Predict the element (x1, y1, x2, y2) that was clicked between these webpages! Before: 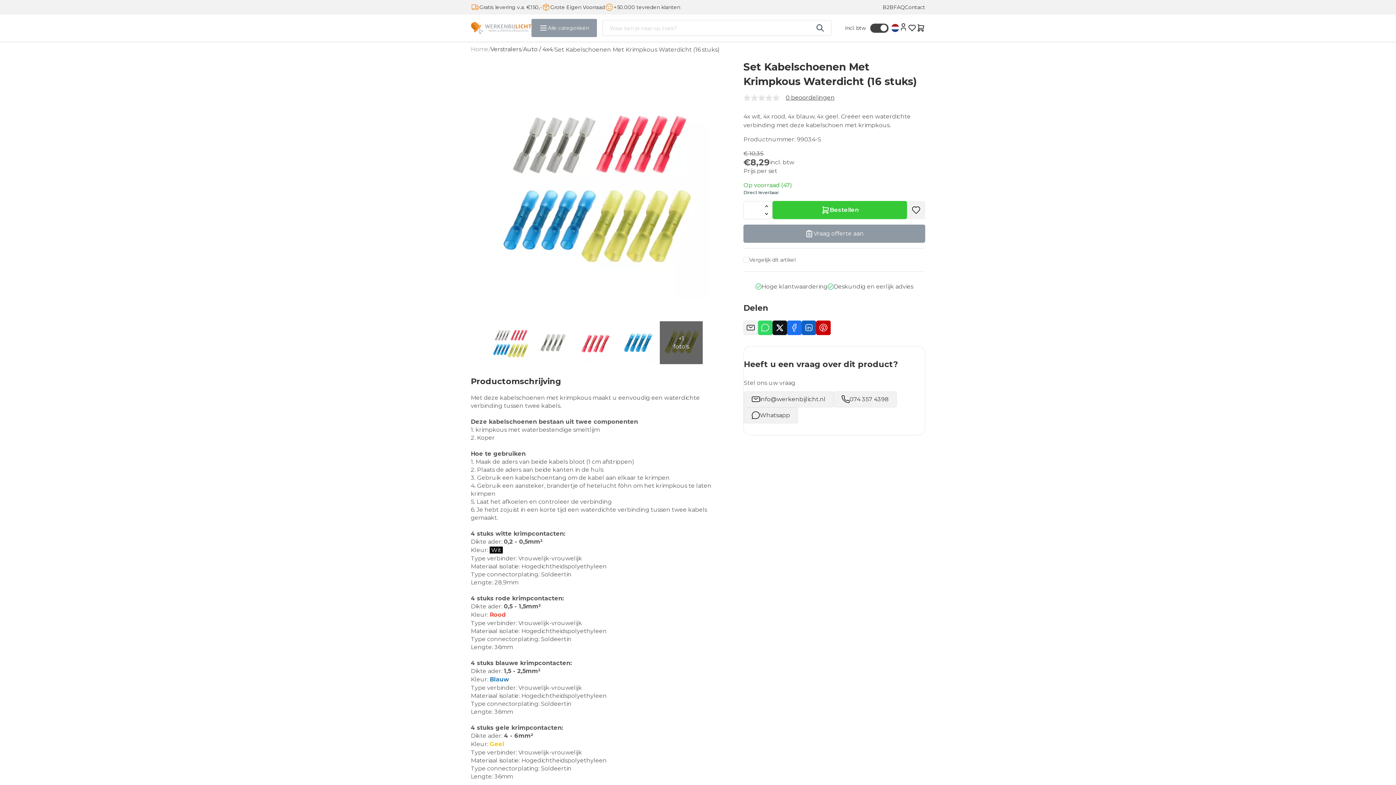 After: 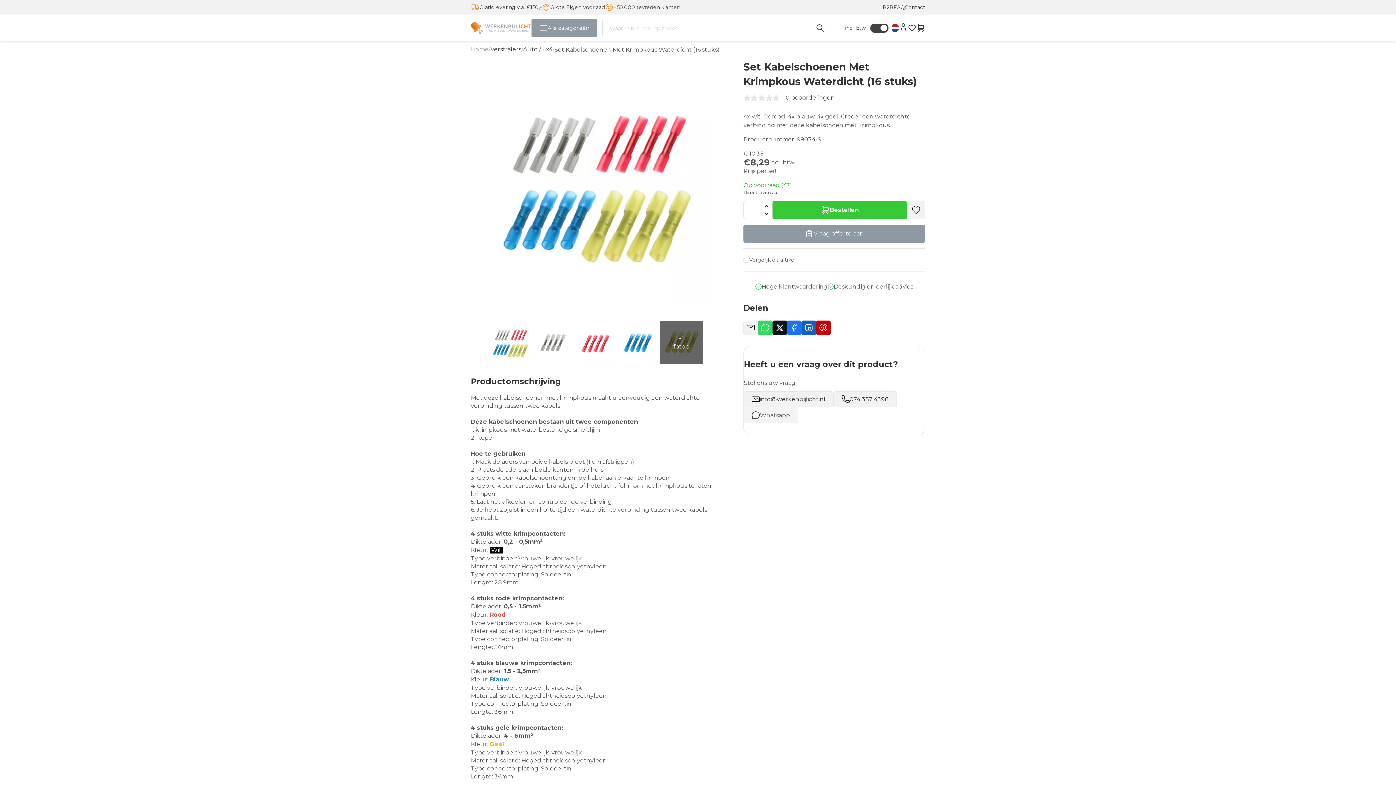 Action: bbox: (744, 407, 798, 423) label: Whatsapp